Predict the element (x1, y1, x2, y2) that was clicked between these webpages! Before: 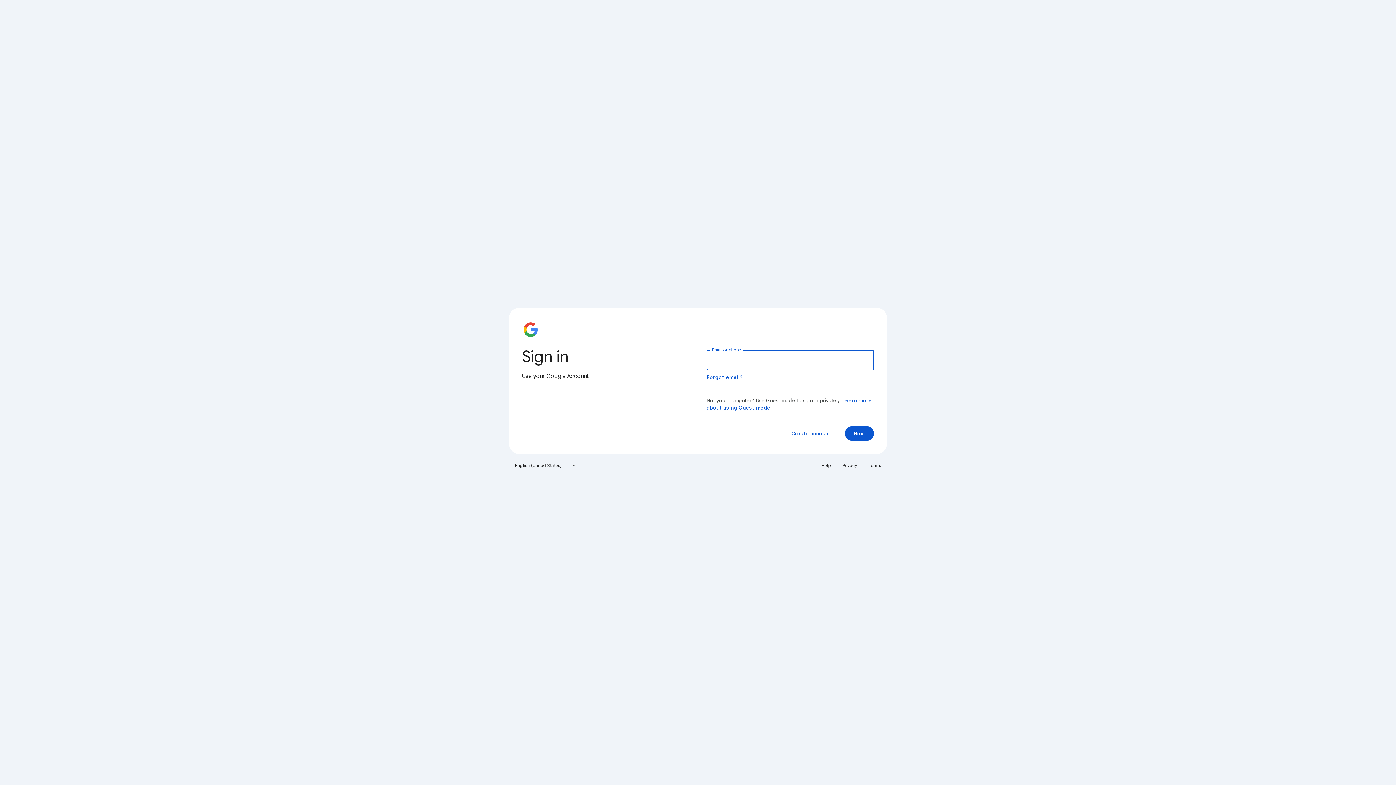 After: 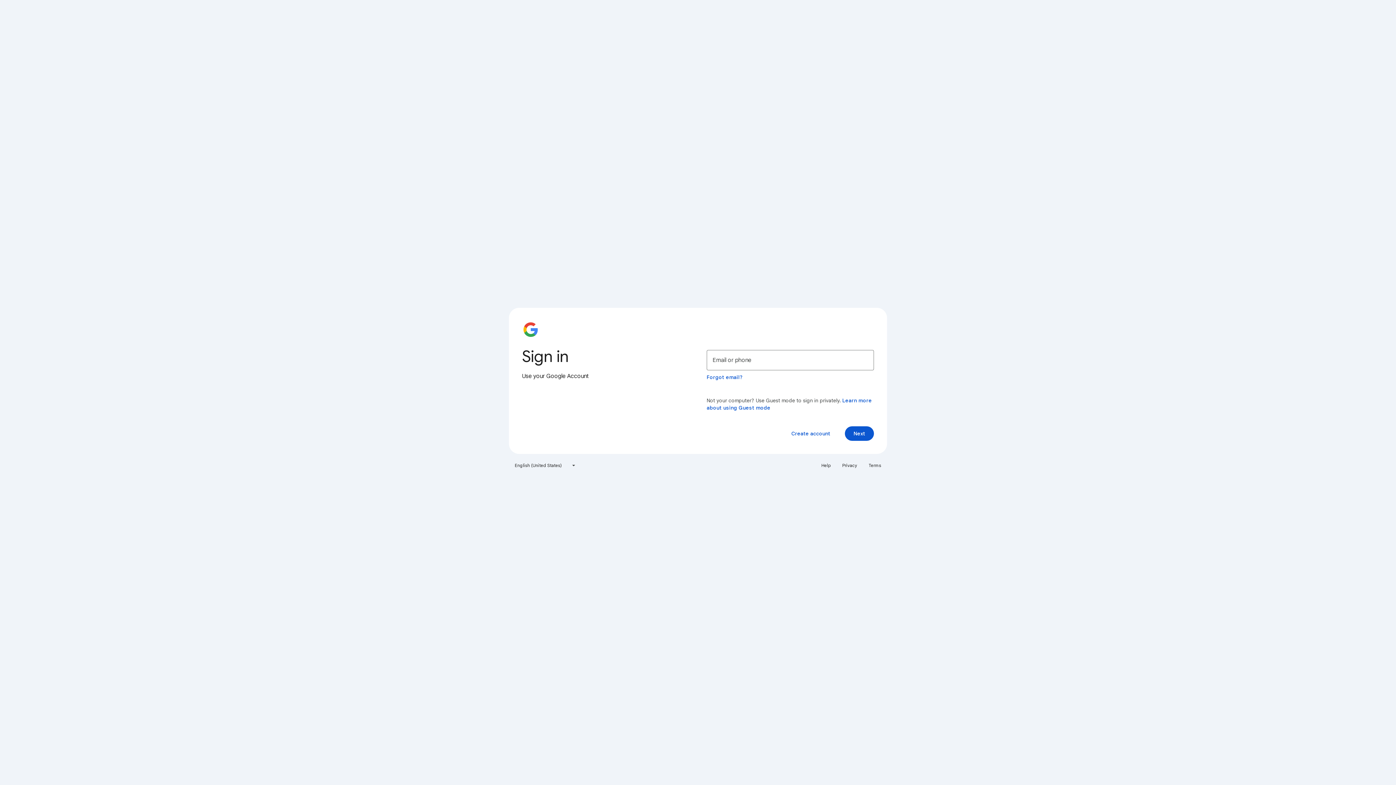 Action: bbox: (864, 460, 885, 471) label: Terms